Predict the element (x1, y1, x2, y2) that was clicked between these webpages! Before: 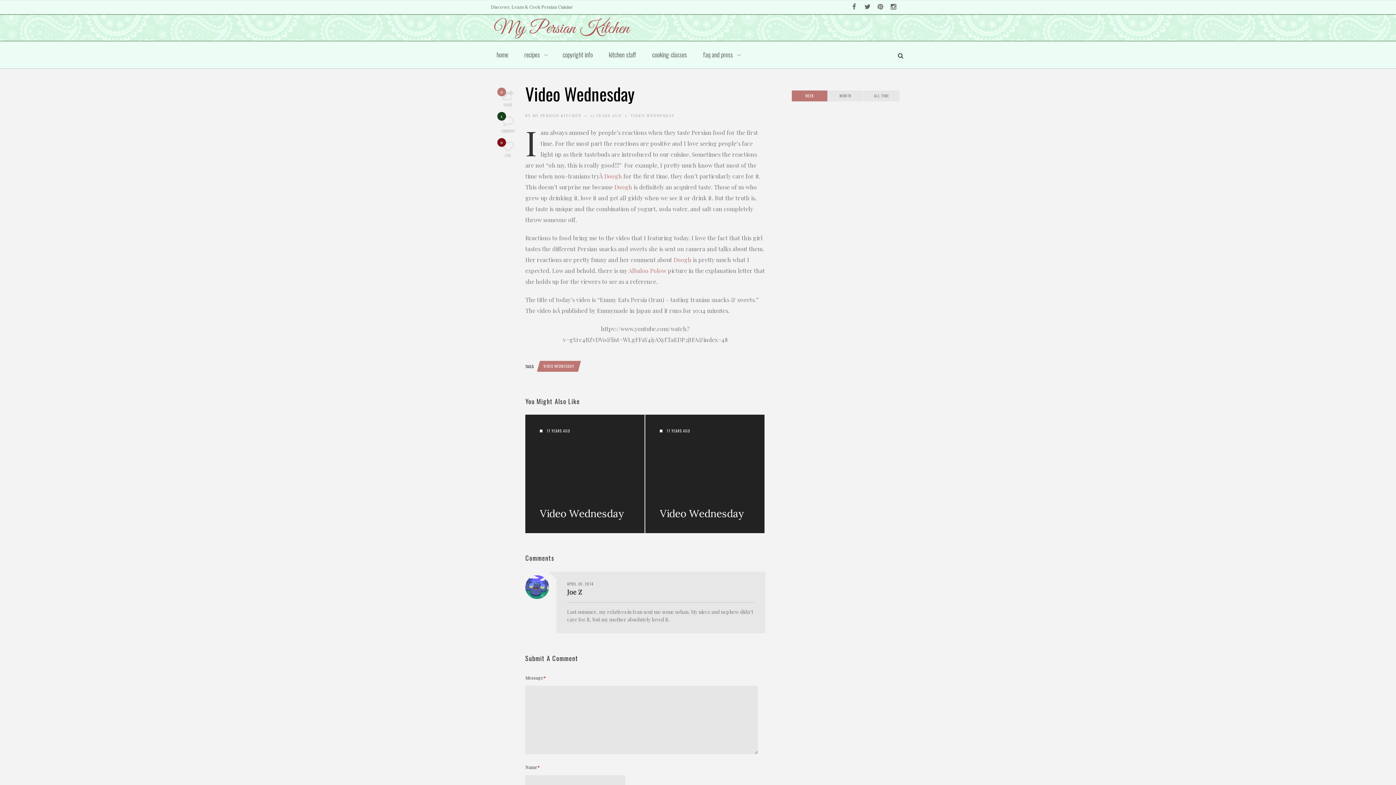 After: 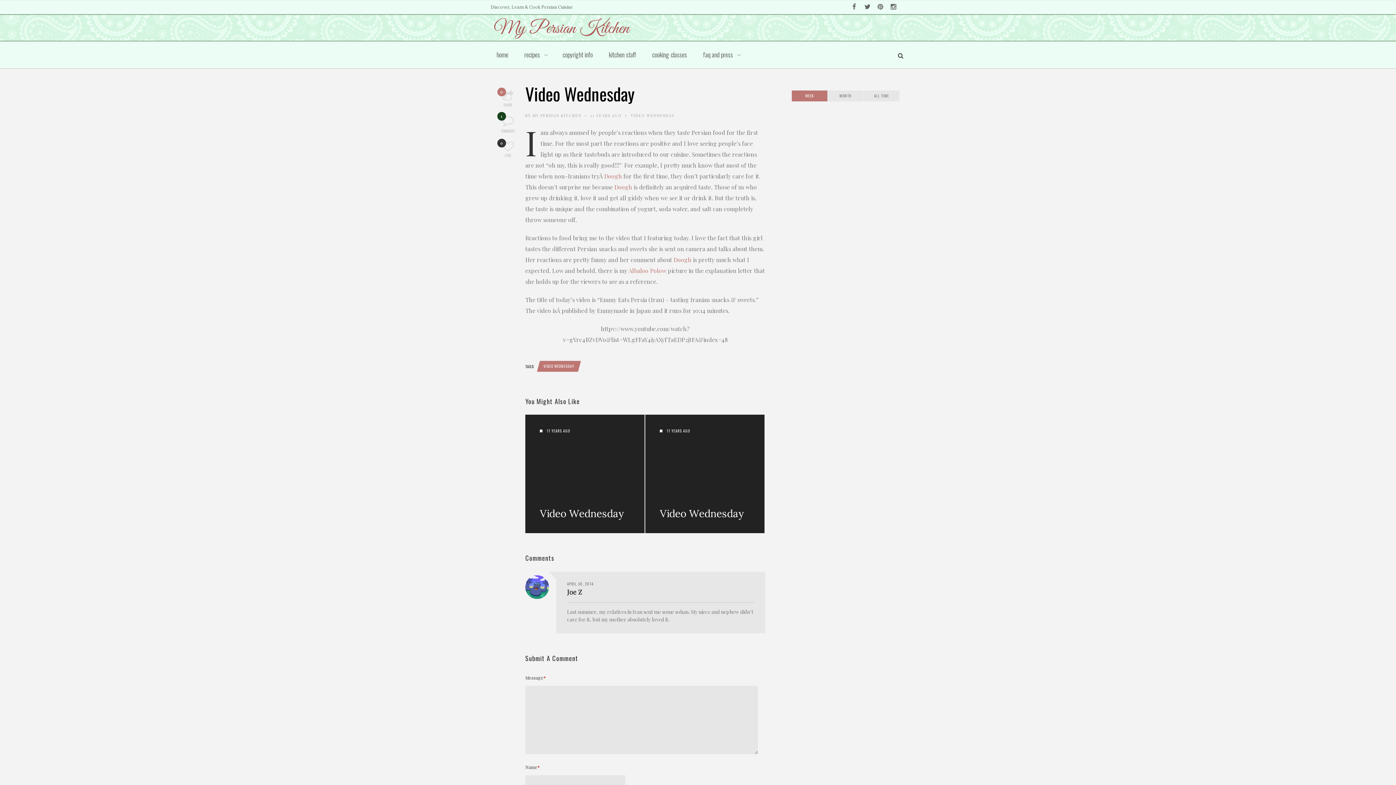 Action: bbox: (497, 141, 519, 158) label: 0
LOVE